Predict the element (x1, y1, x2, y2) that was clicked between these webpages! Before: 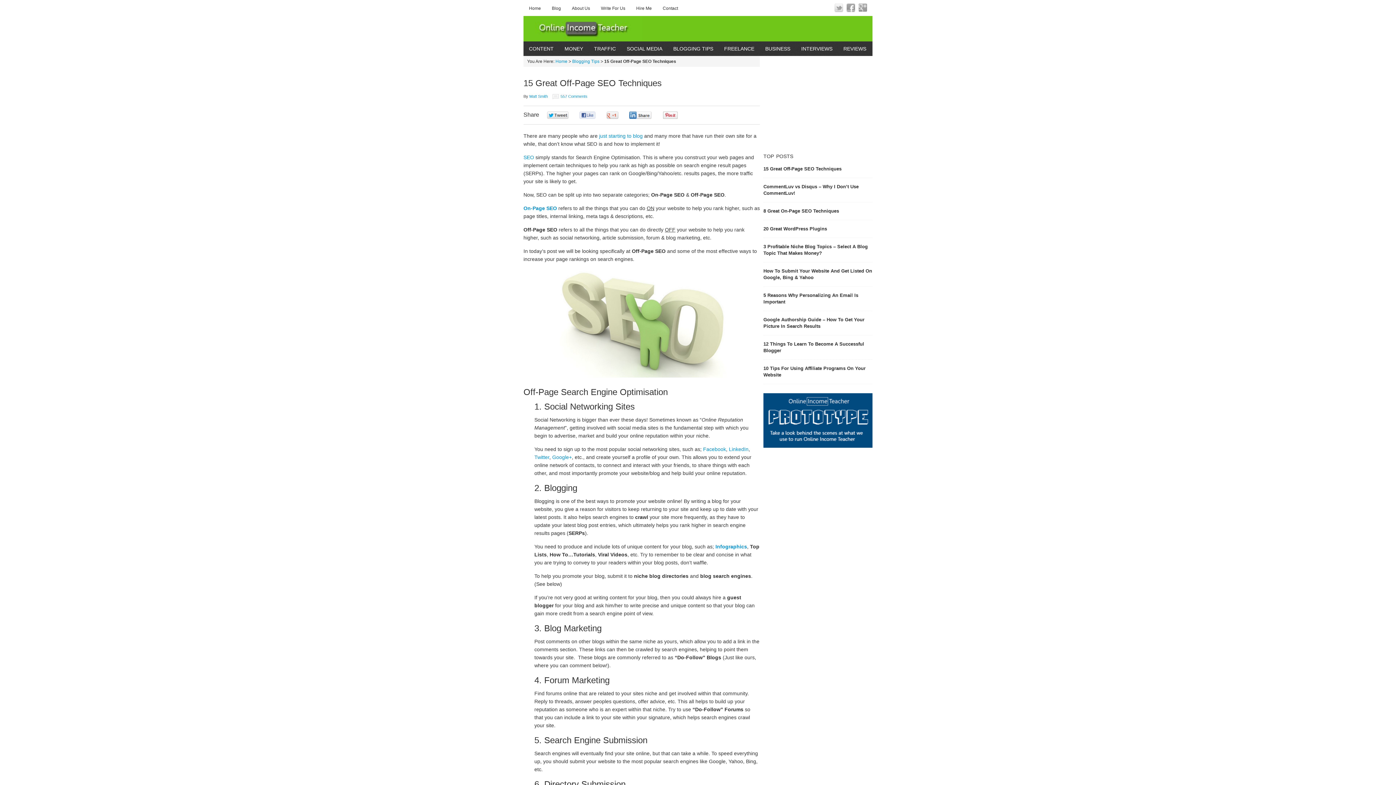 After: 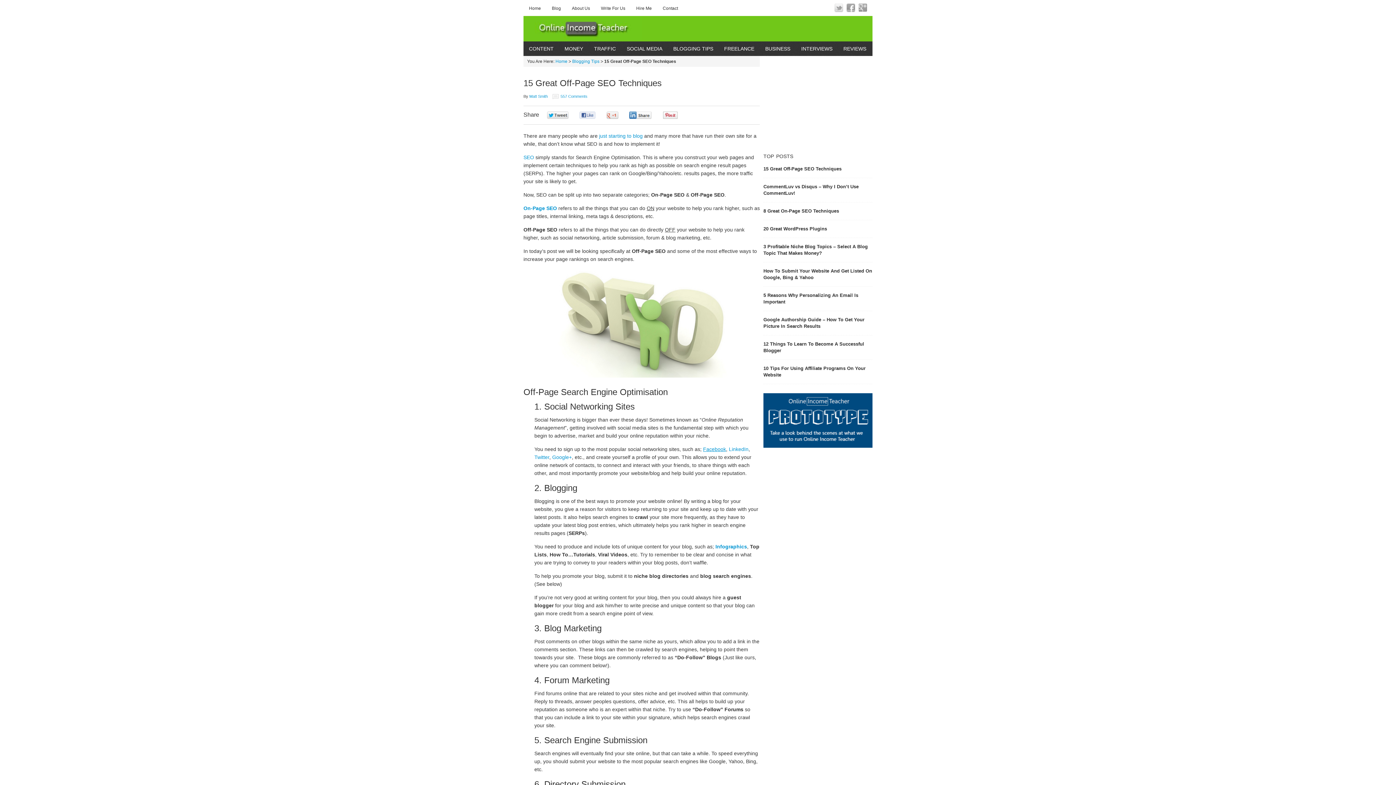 Action: label: Facebook bbox: (703, 446, 726, 452)